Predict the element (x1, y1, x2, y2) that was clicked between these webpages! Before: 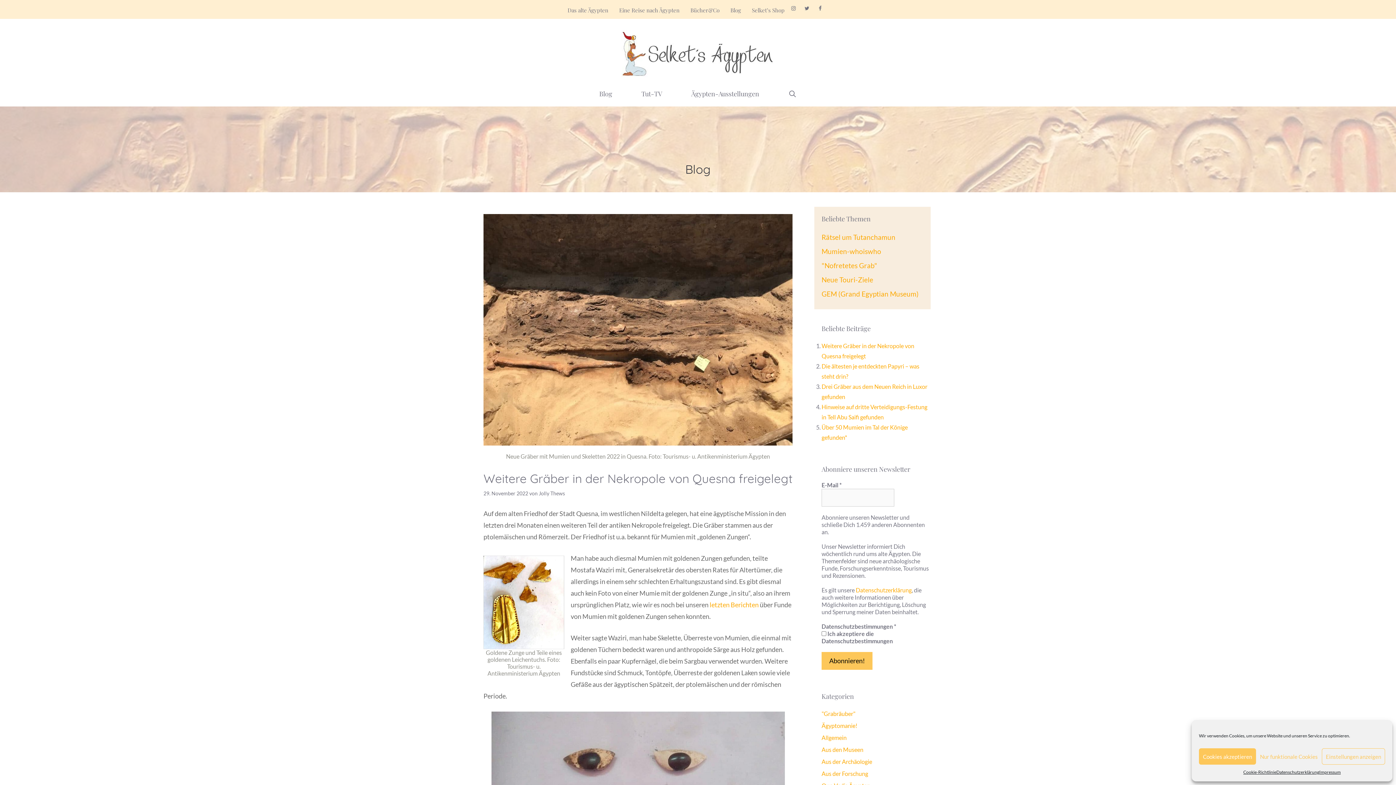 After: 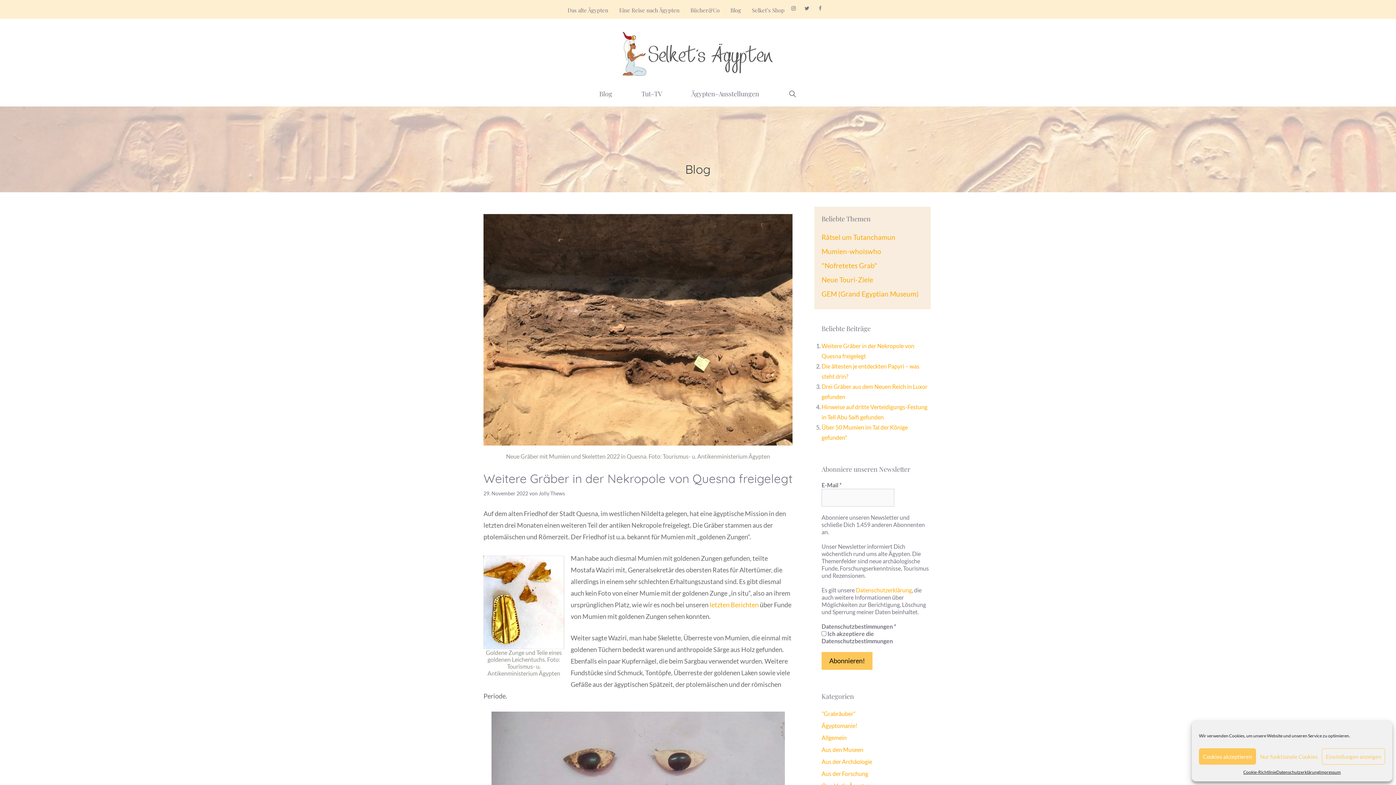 Action: bbox: (817, 5, 823, 11) label: Facebook